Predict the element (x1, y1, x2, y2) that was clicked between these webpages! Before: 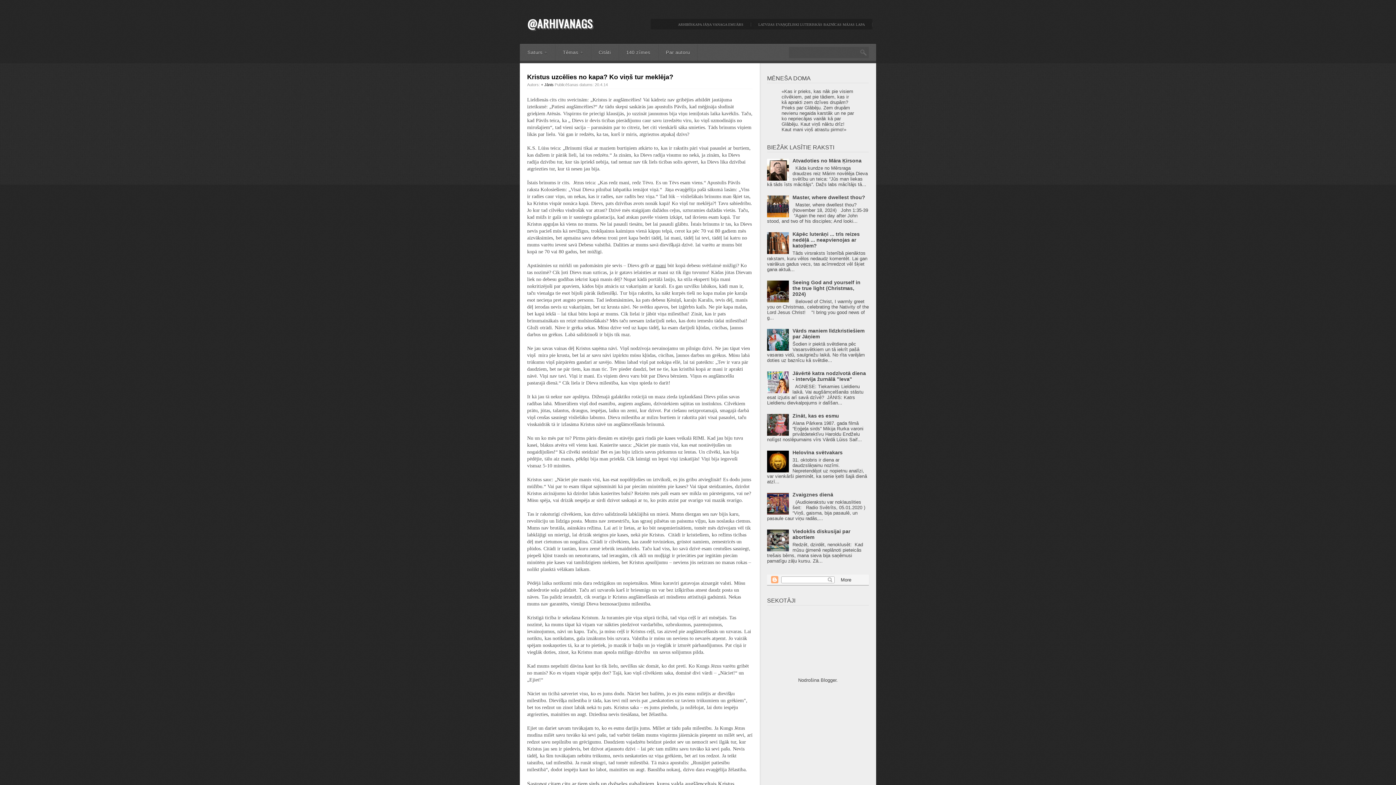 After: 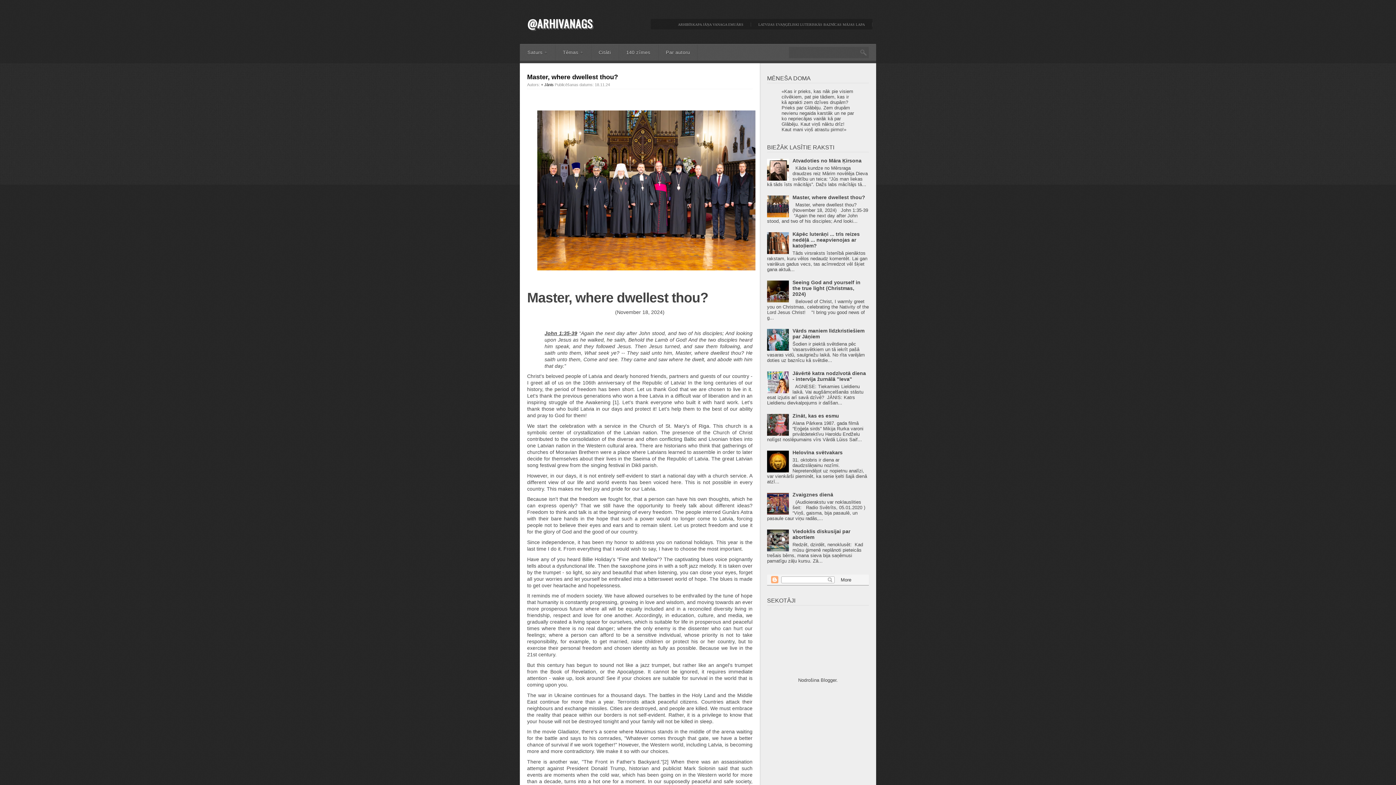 Action: label: Master, where dwellest thou? bbox: (792, 194, 865, 200)